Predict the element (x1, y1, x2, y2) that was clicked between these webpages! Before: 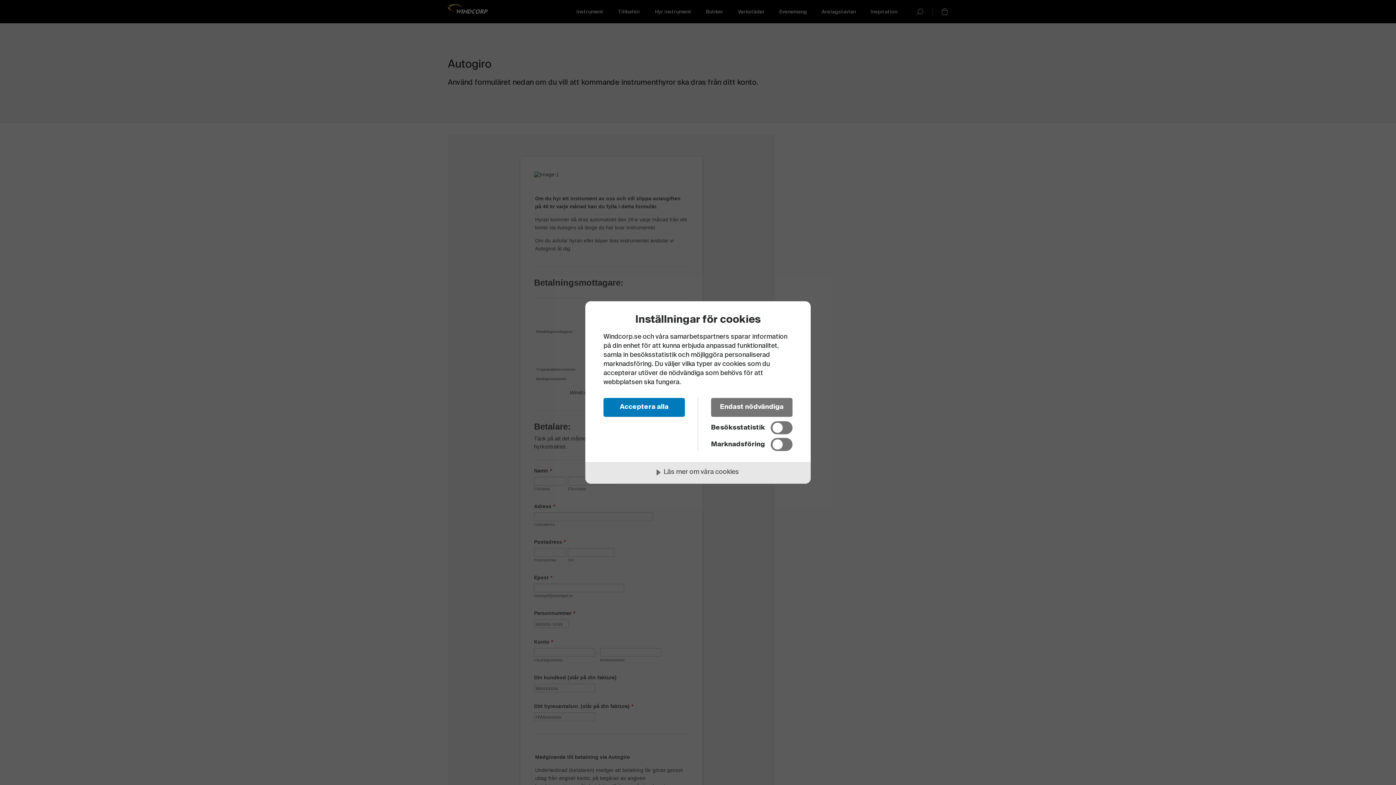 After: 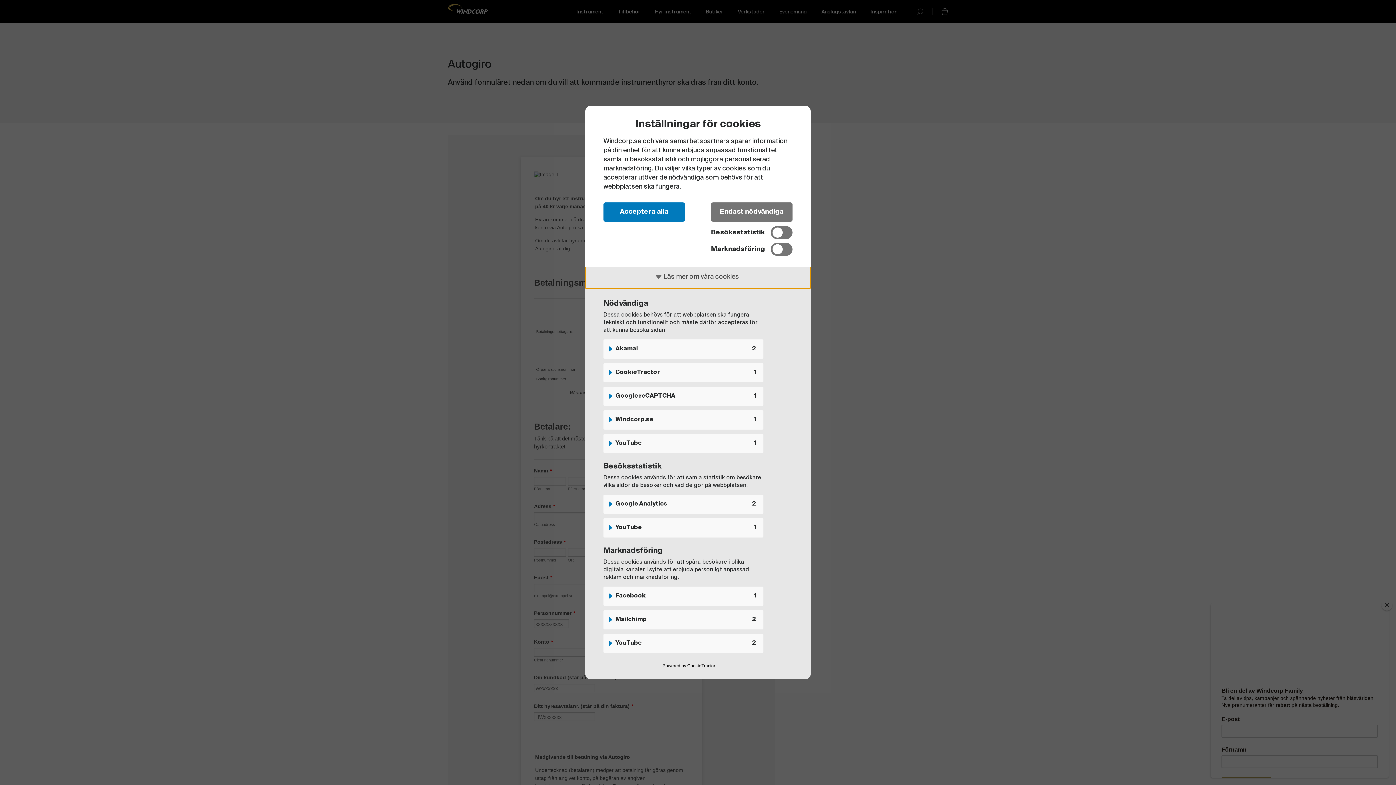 Action: label: Läs mer om våra cookies bbox: (585, 462, 810, 484)